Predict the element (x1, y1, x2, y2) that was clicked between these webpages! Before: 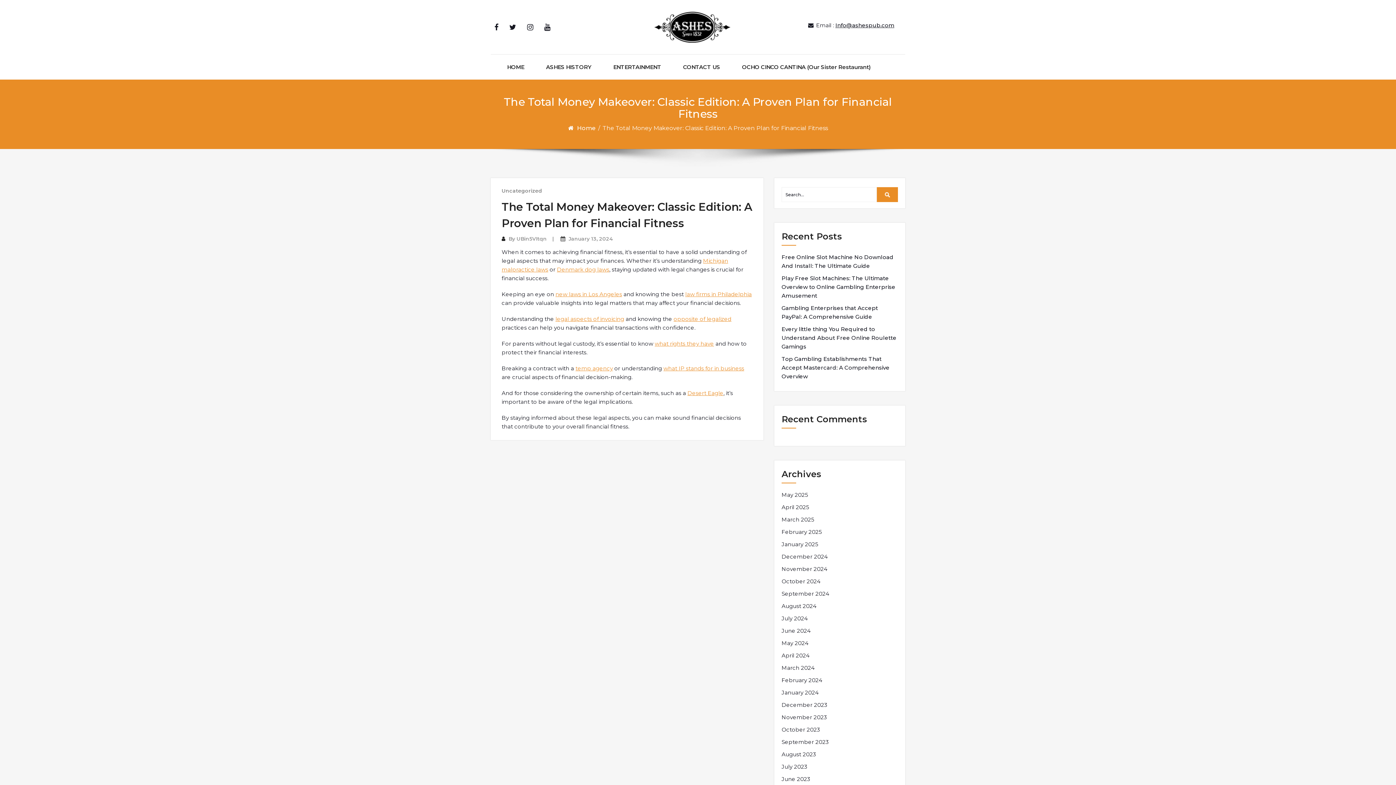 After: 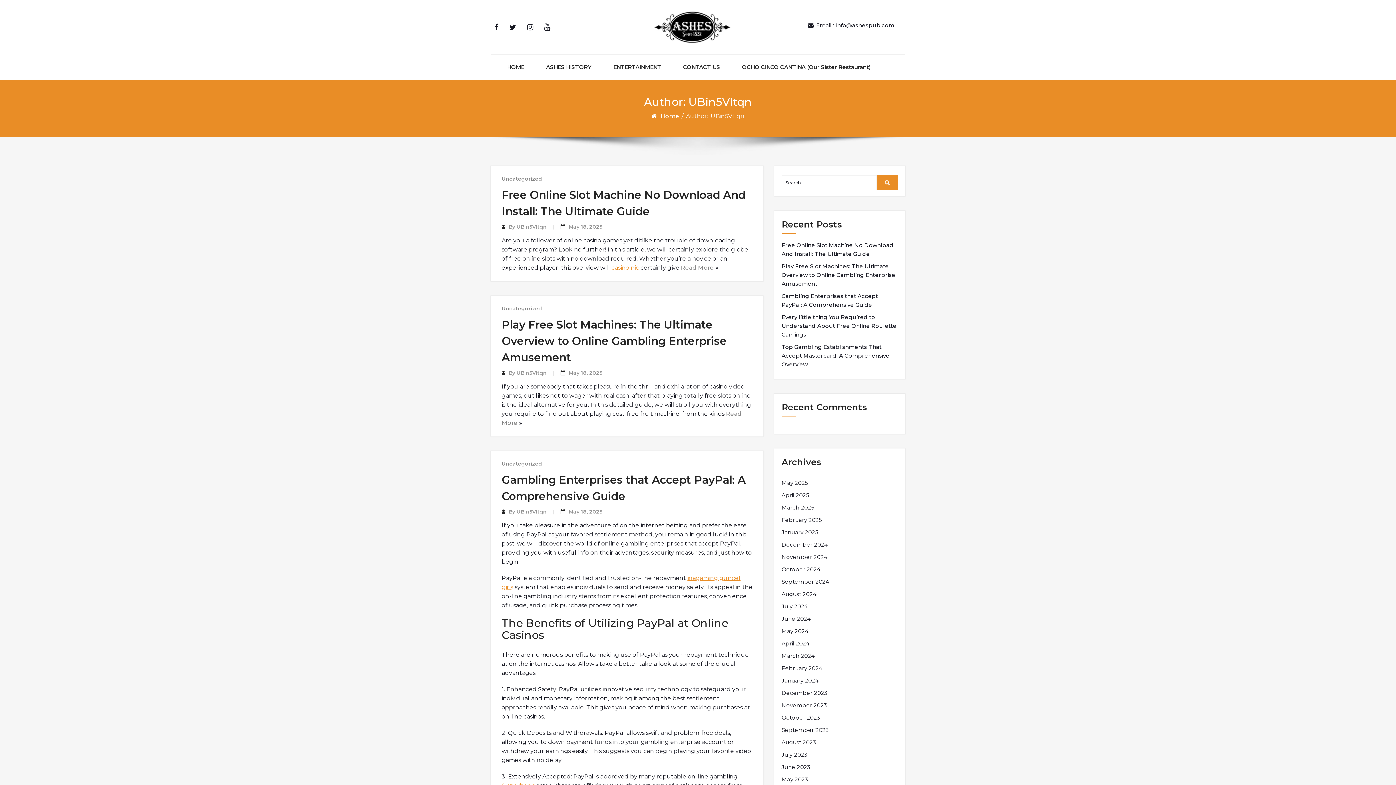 Action: label: UBin5VItqn bbox: (516, 235, 546, 242)